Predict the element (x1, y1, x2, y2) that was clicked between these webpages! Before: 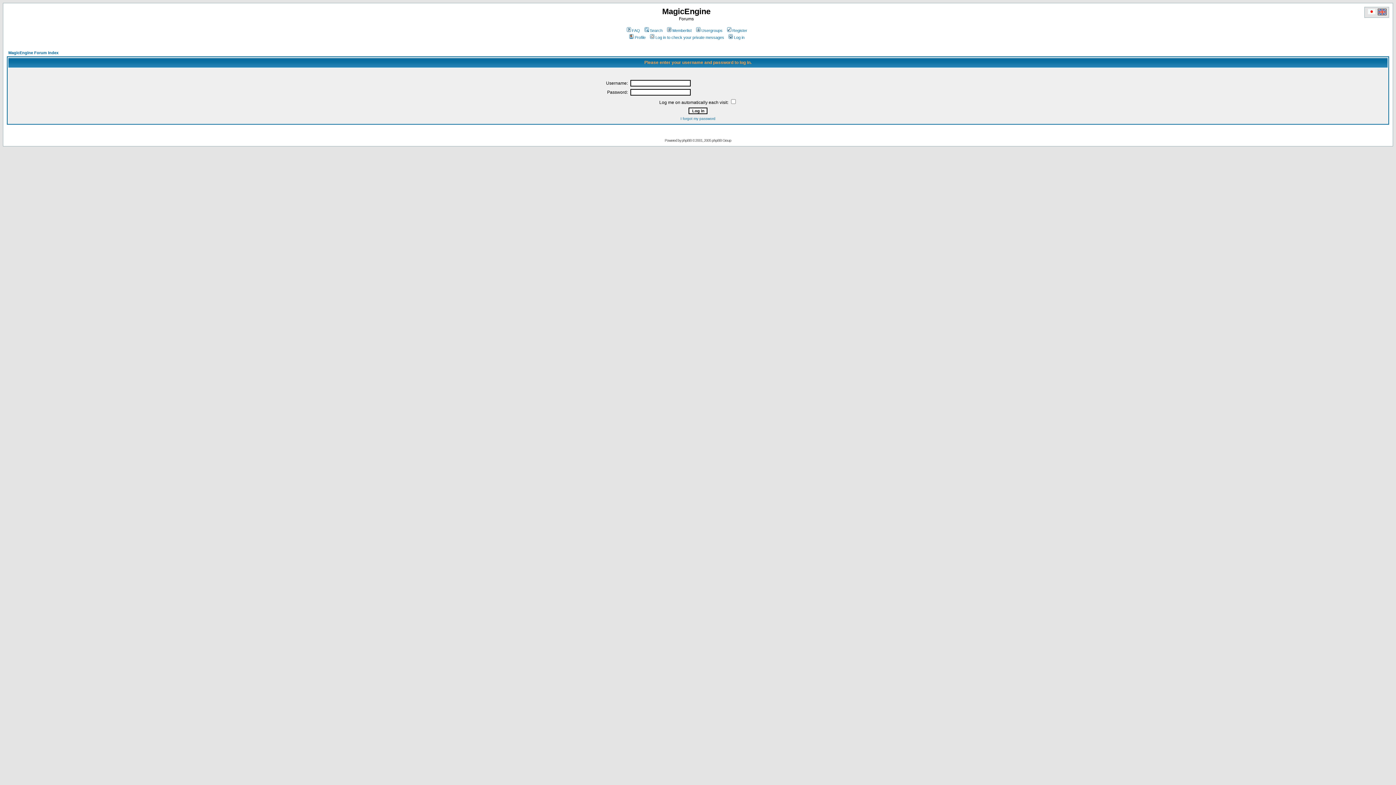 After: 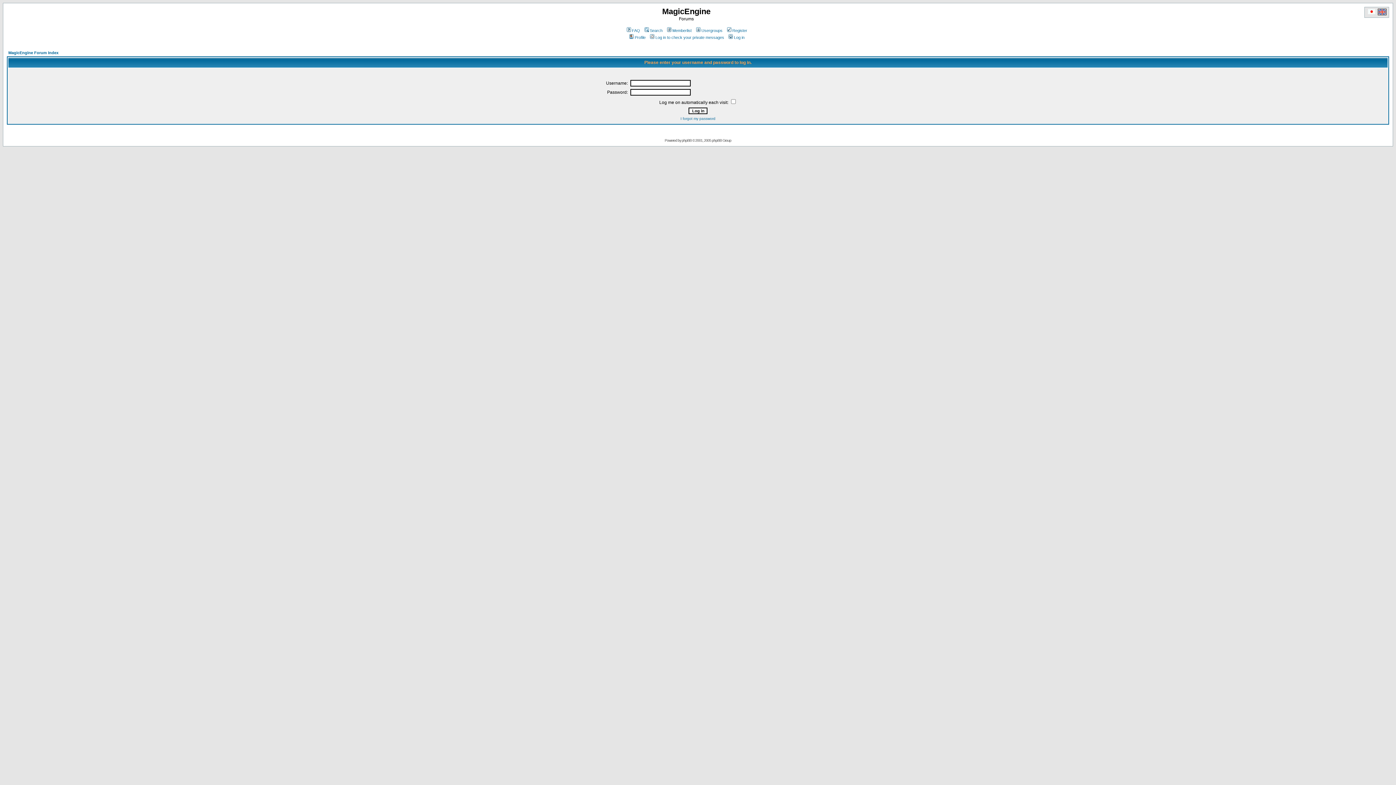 Action: label: Log in to check your private messages bbox: (649, 35, 724, 39)